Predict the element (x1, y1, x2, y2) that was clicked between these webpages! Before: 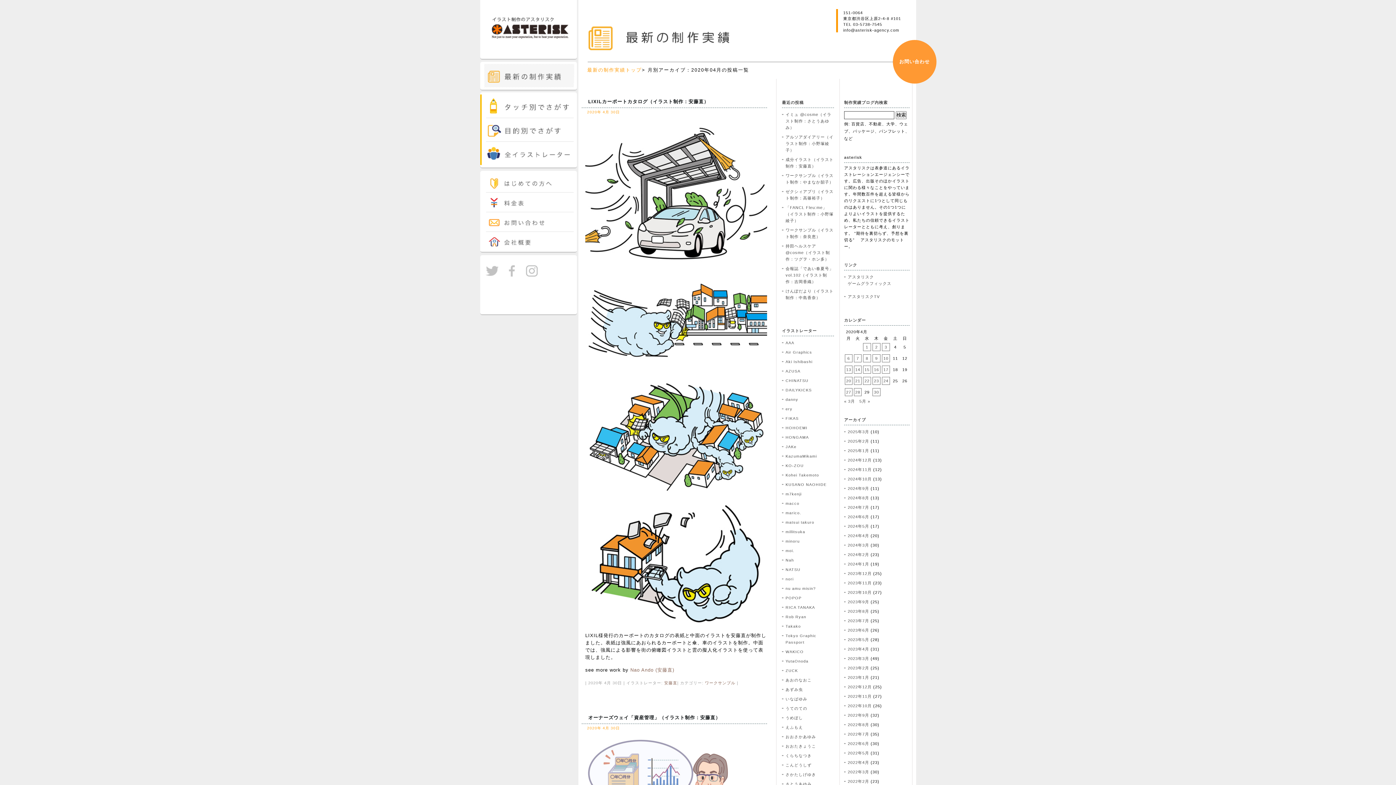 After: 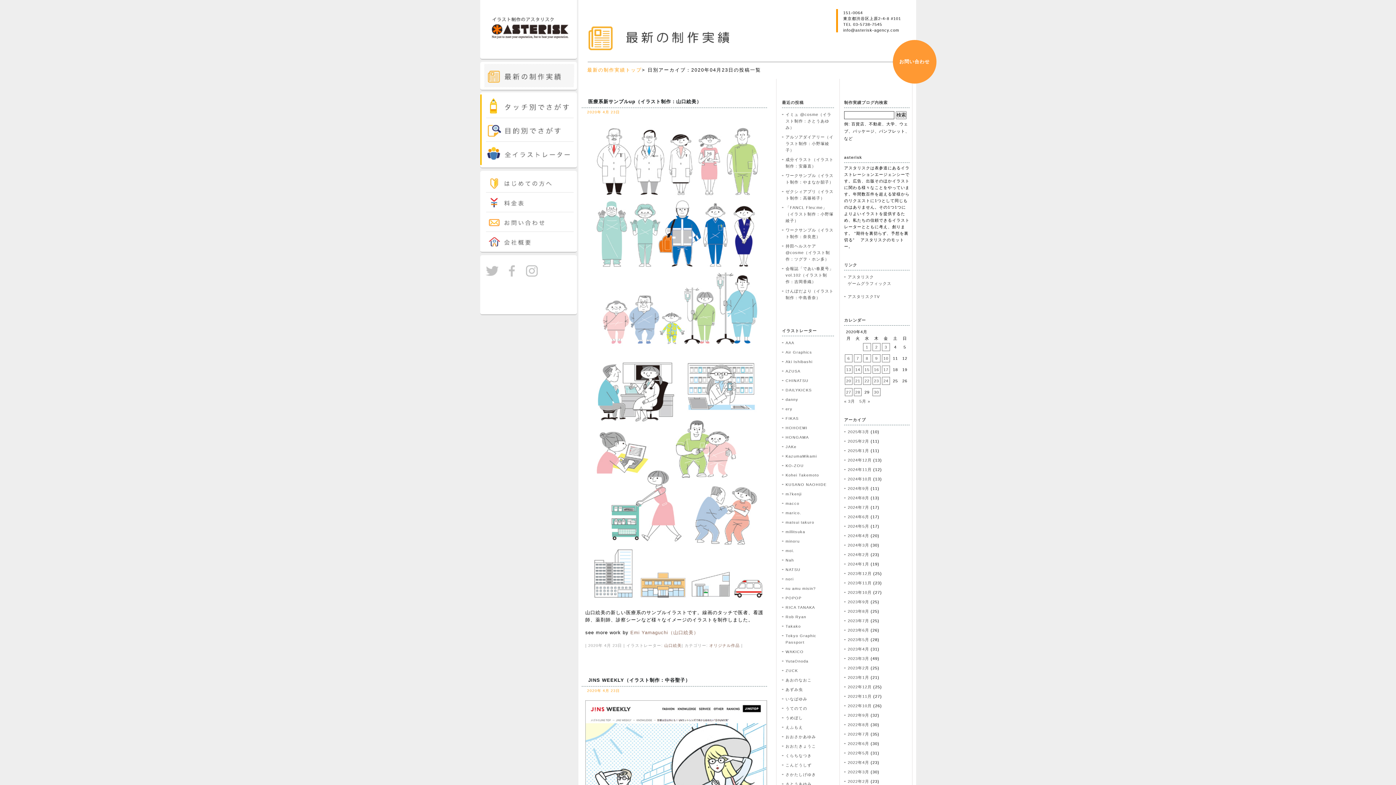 Action: bbox: (872, 377, 880, 385) label: 2020年4月23日 に投稿を公開